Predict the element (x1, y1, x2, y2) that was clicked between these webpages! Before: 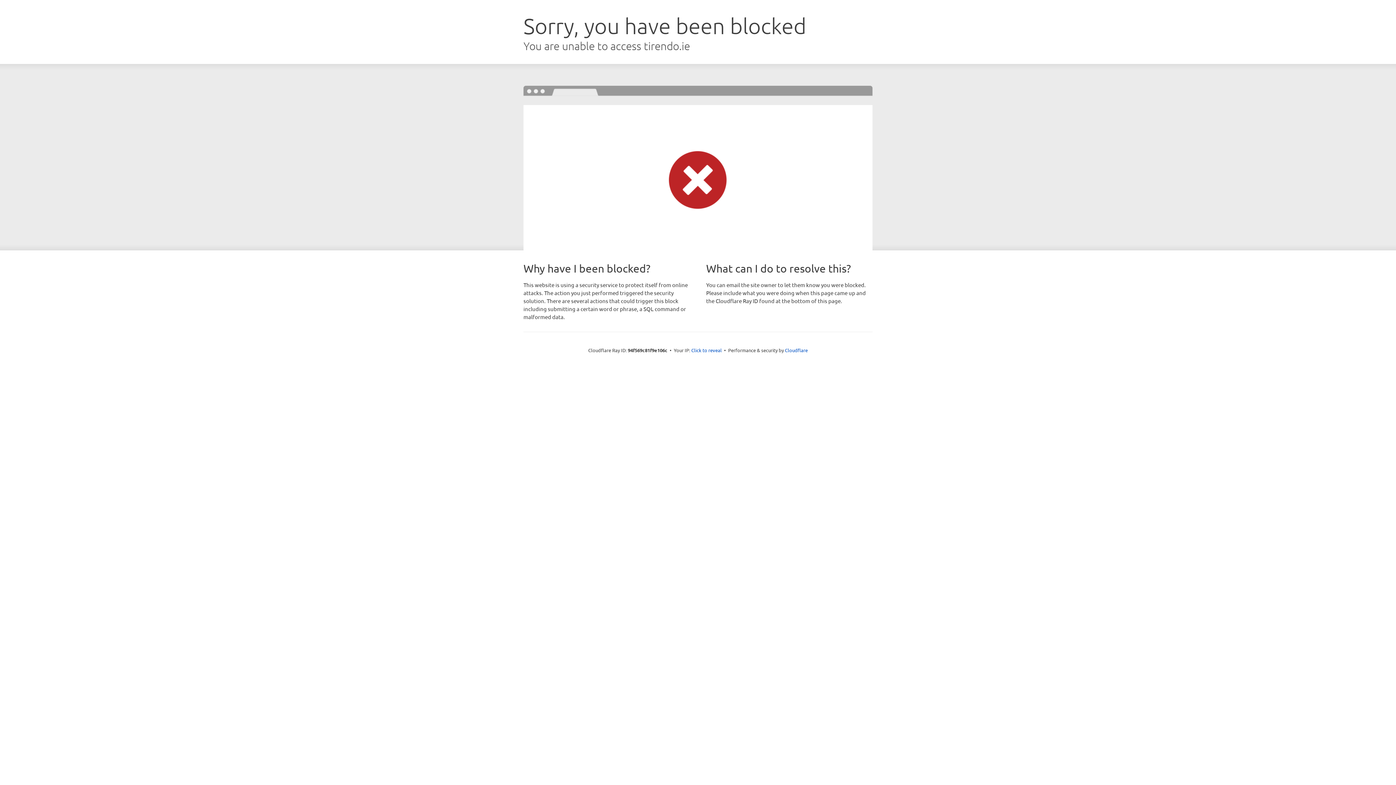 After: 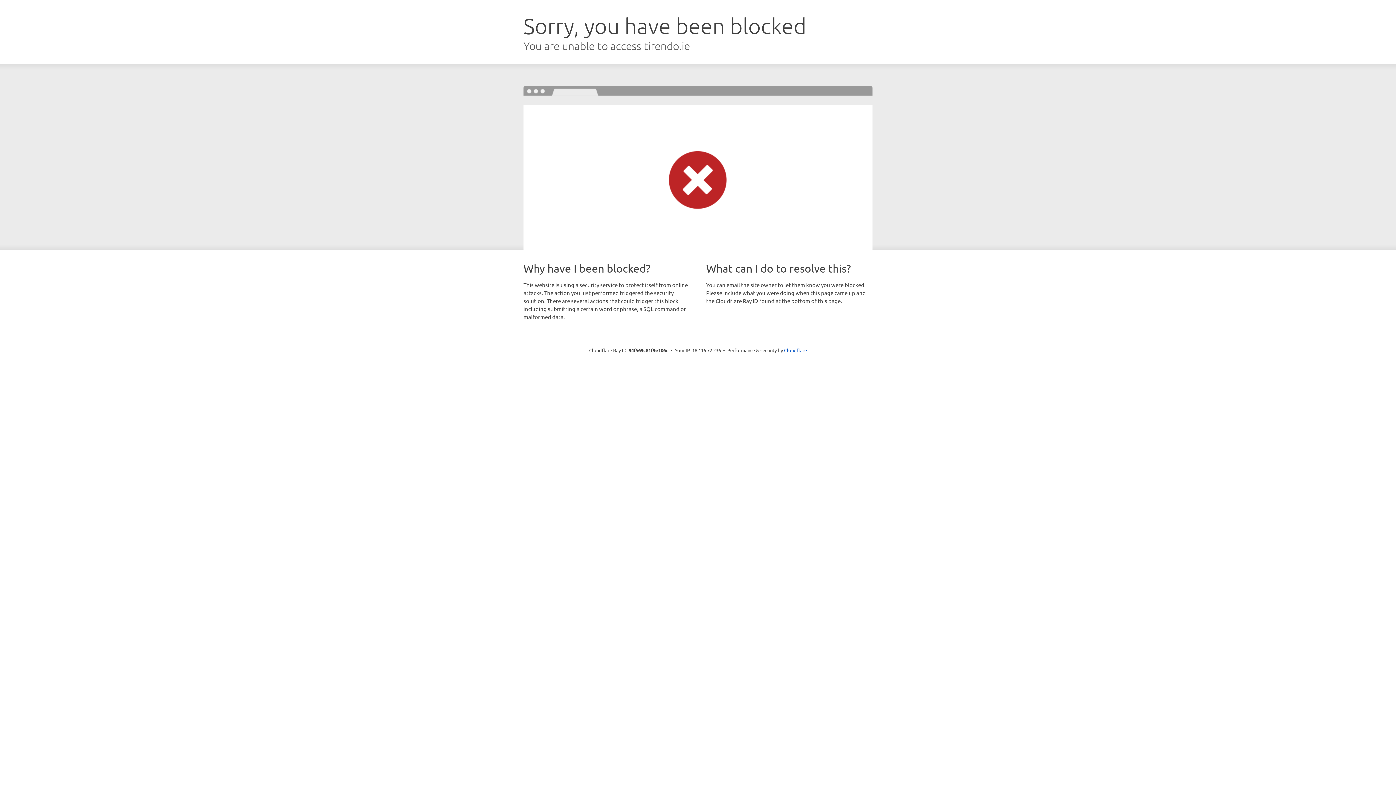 Action: bbox: (691, 346, 722, 353) label: Click to reveal